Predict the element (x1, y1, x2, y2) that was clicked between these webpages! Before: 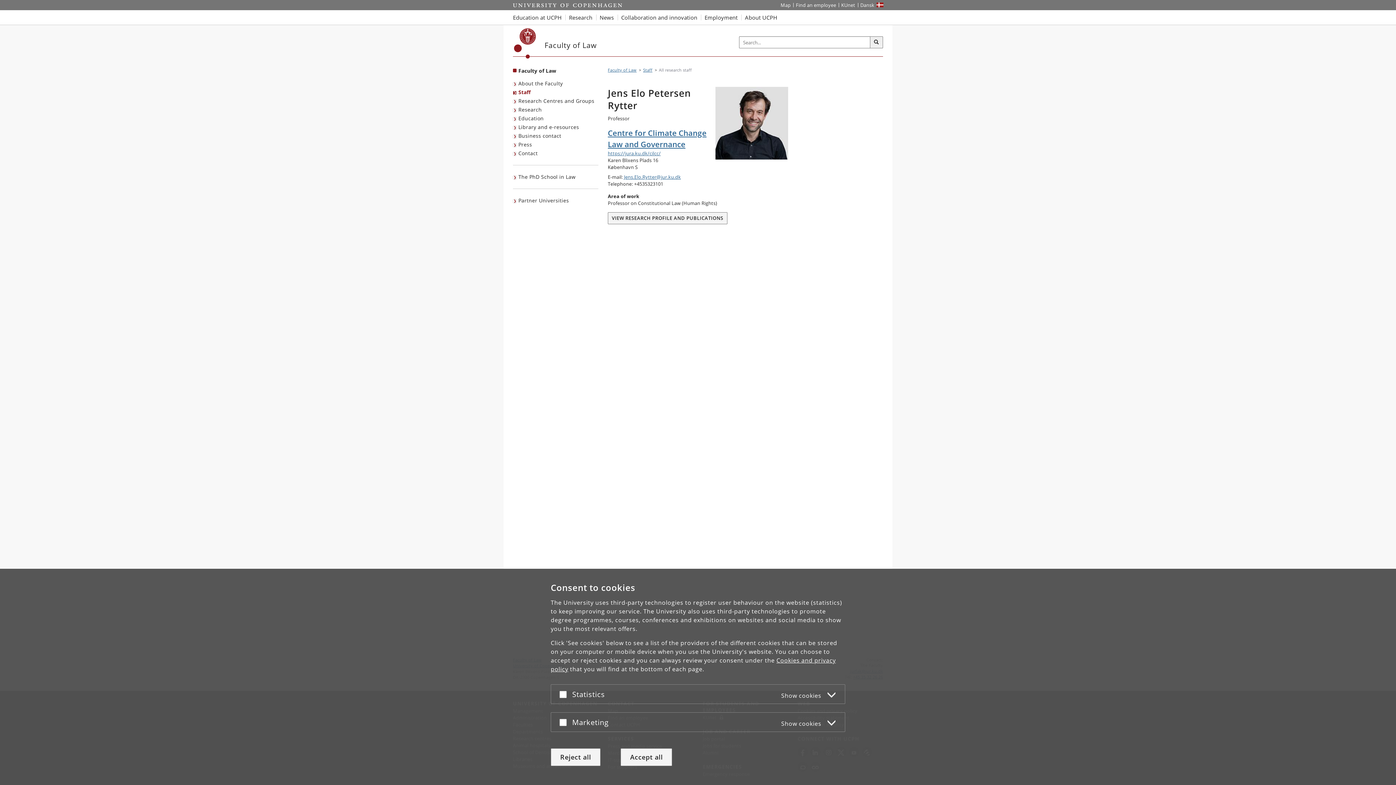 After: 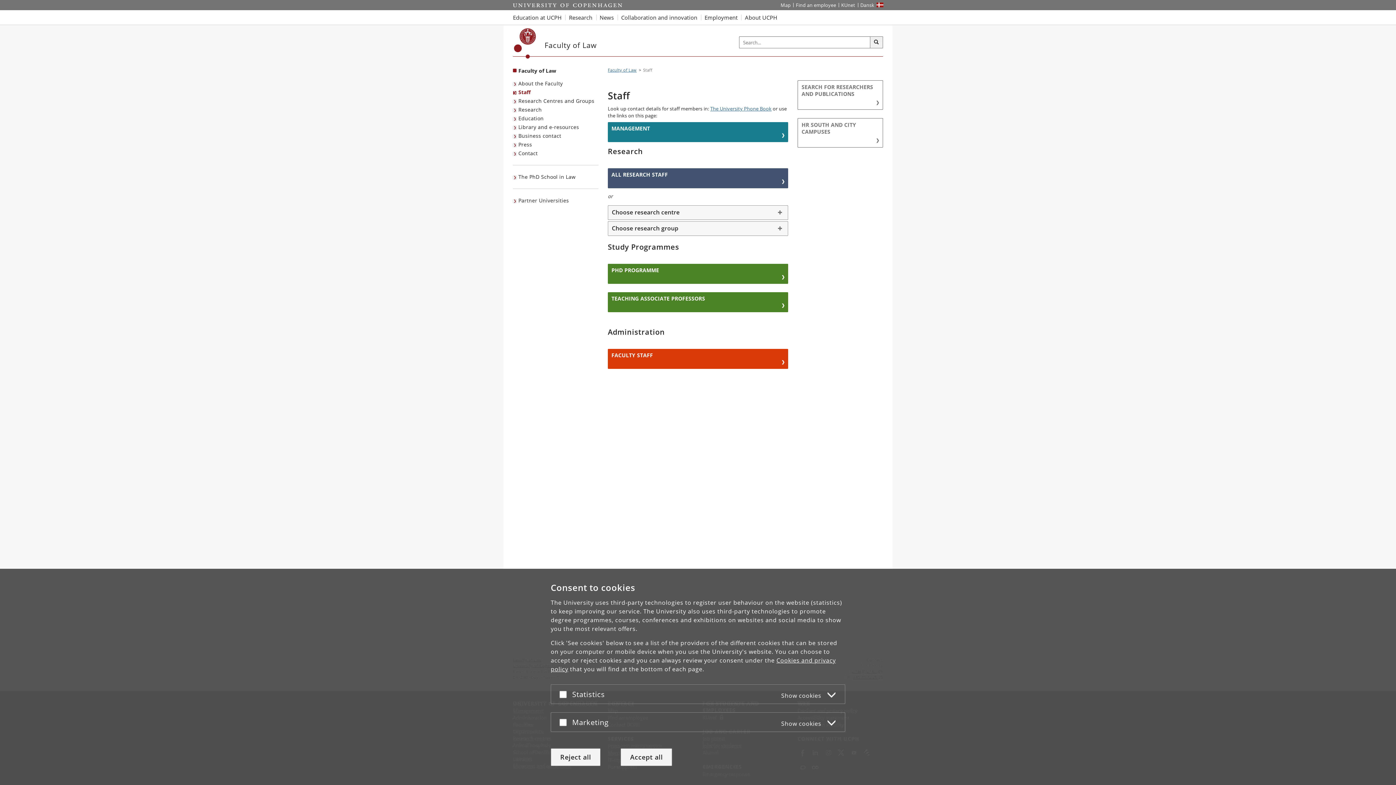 Action: bbox: (643, 67, 652, 72) label: Staff